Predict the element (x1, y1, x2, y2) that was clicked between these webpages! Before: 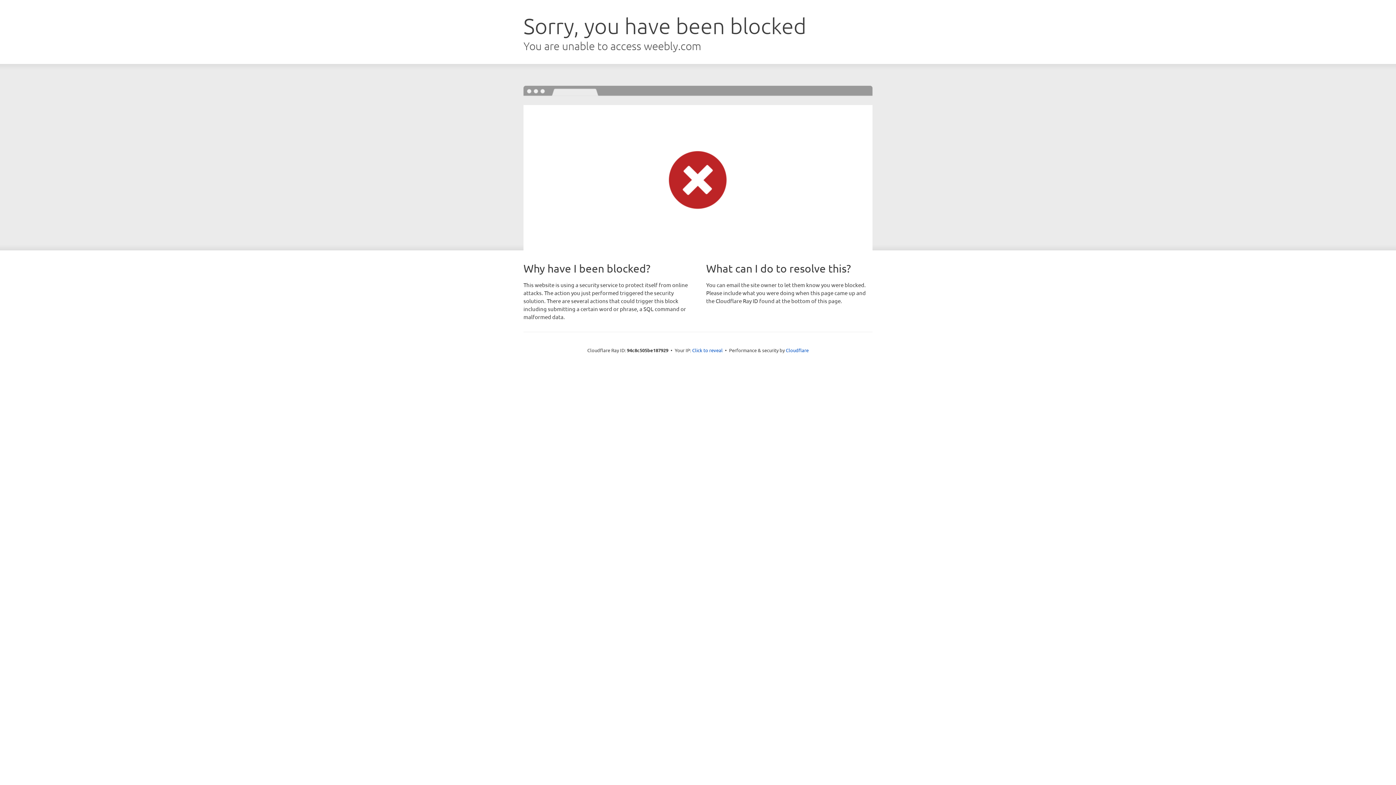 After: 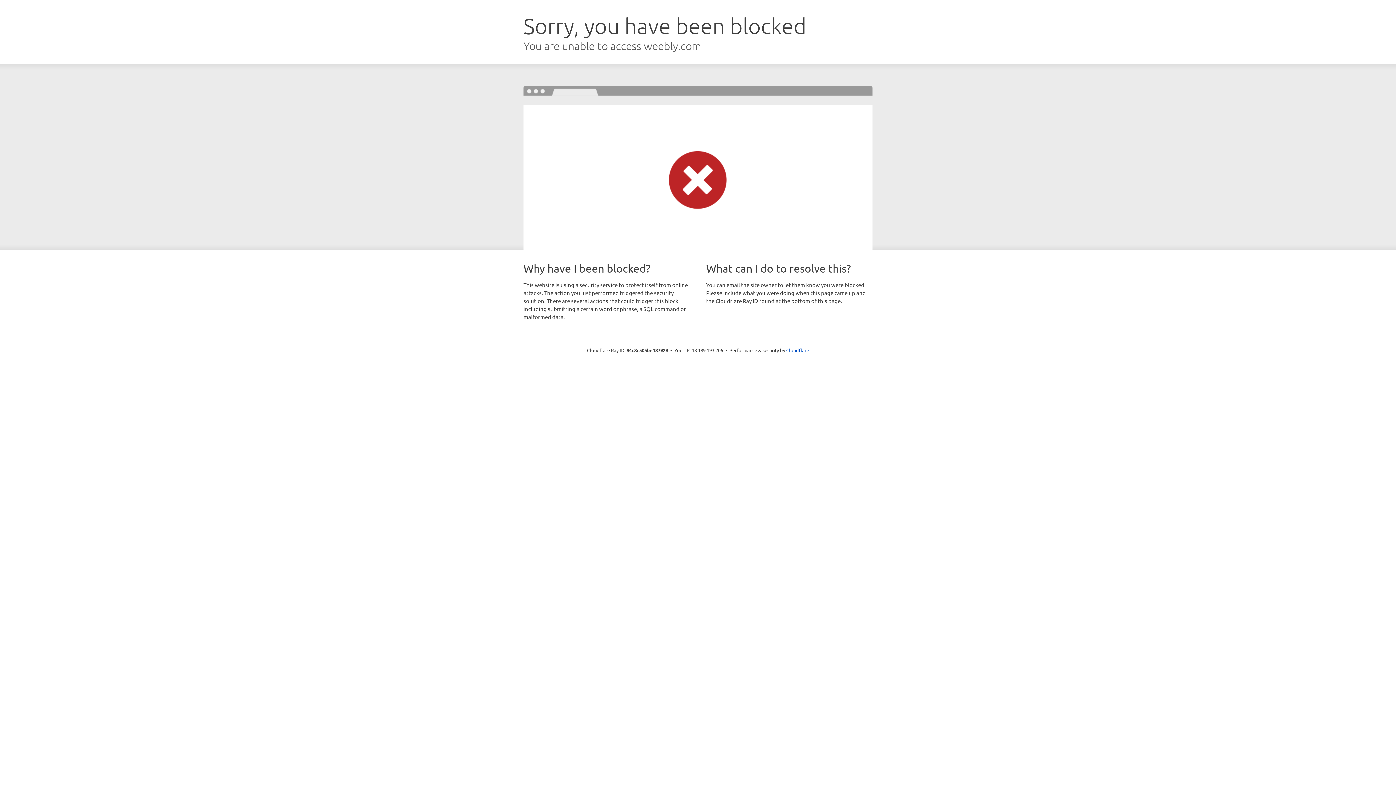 Action: label: Click to reveal bbox: (692, 346, 722, 353)